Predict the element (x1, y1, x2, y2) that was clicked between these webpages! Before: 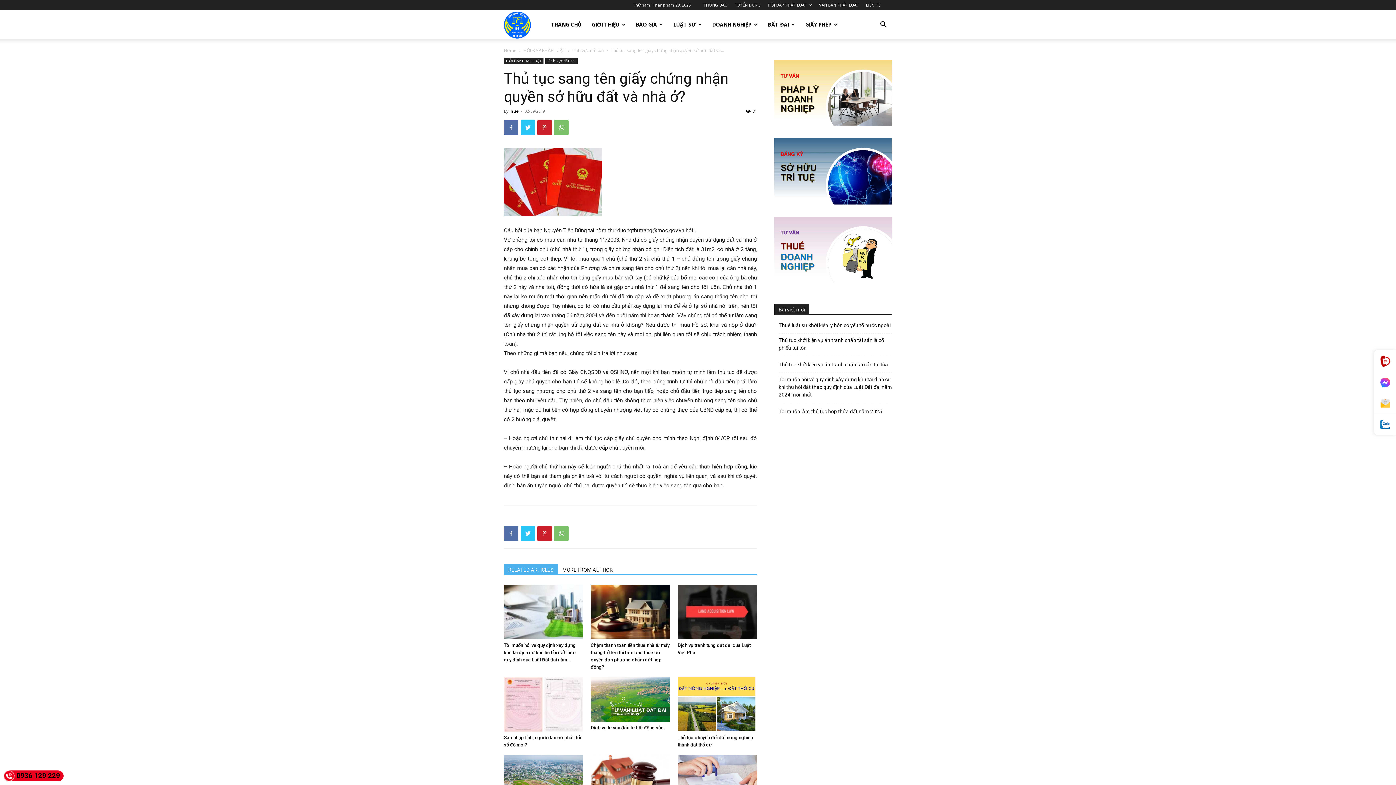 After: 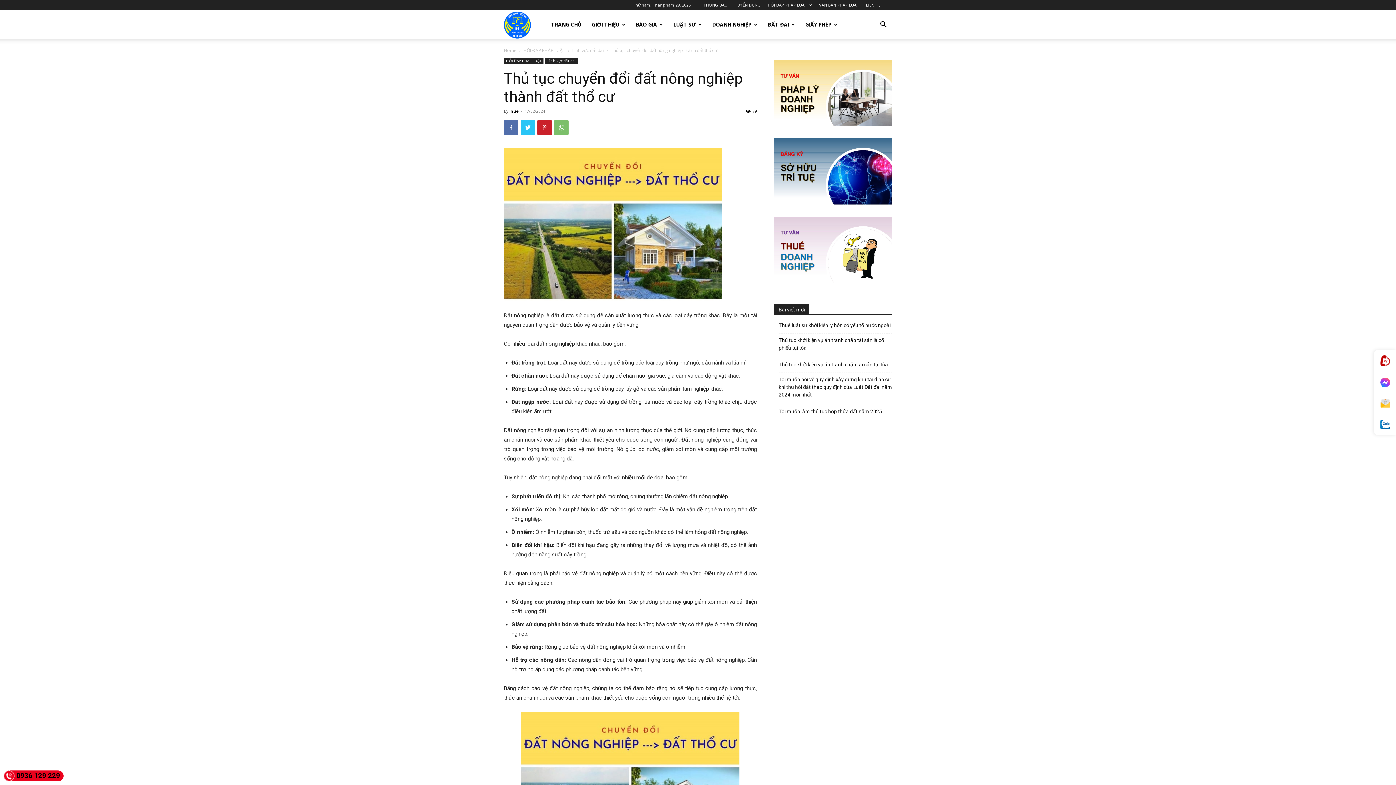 Action: bbox: (677, 677, 757, 732)